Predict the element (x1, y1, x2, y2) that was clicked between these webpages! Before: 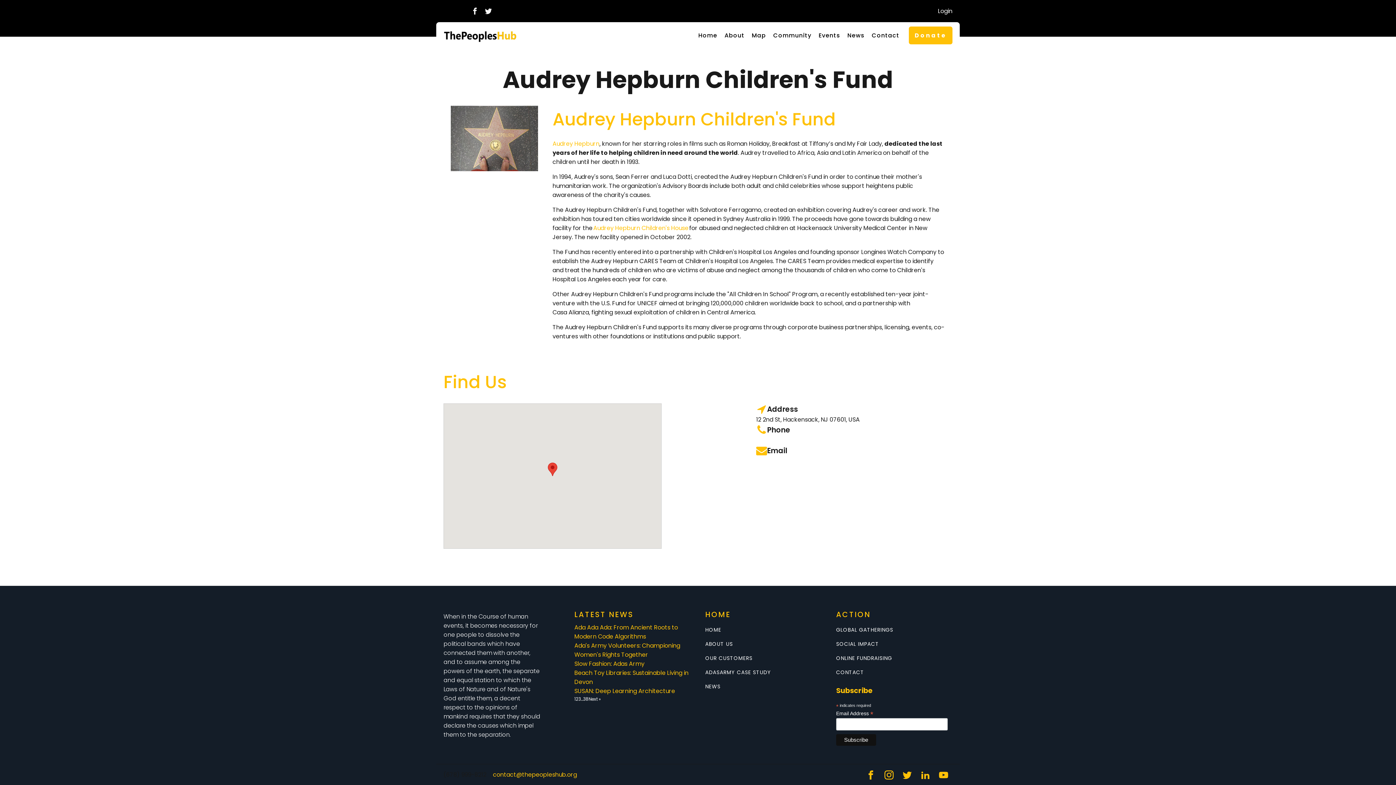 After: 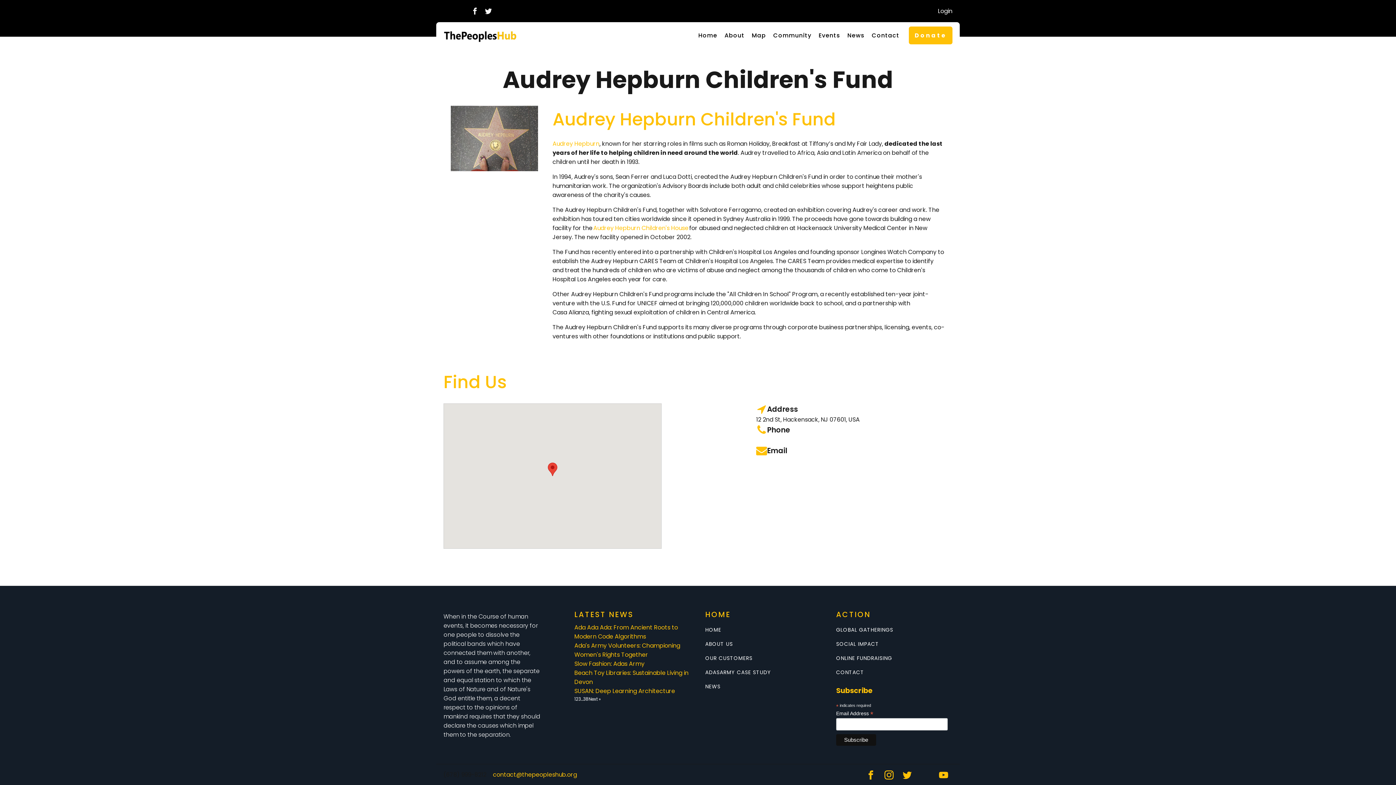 Action: bbox: (916, 766, 934, 784)